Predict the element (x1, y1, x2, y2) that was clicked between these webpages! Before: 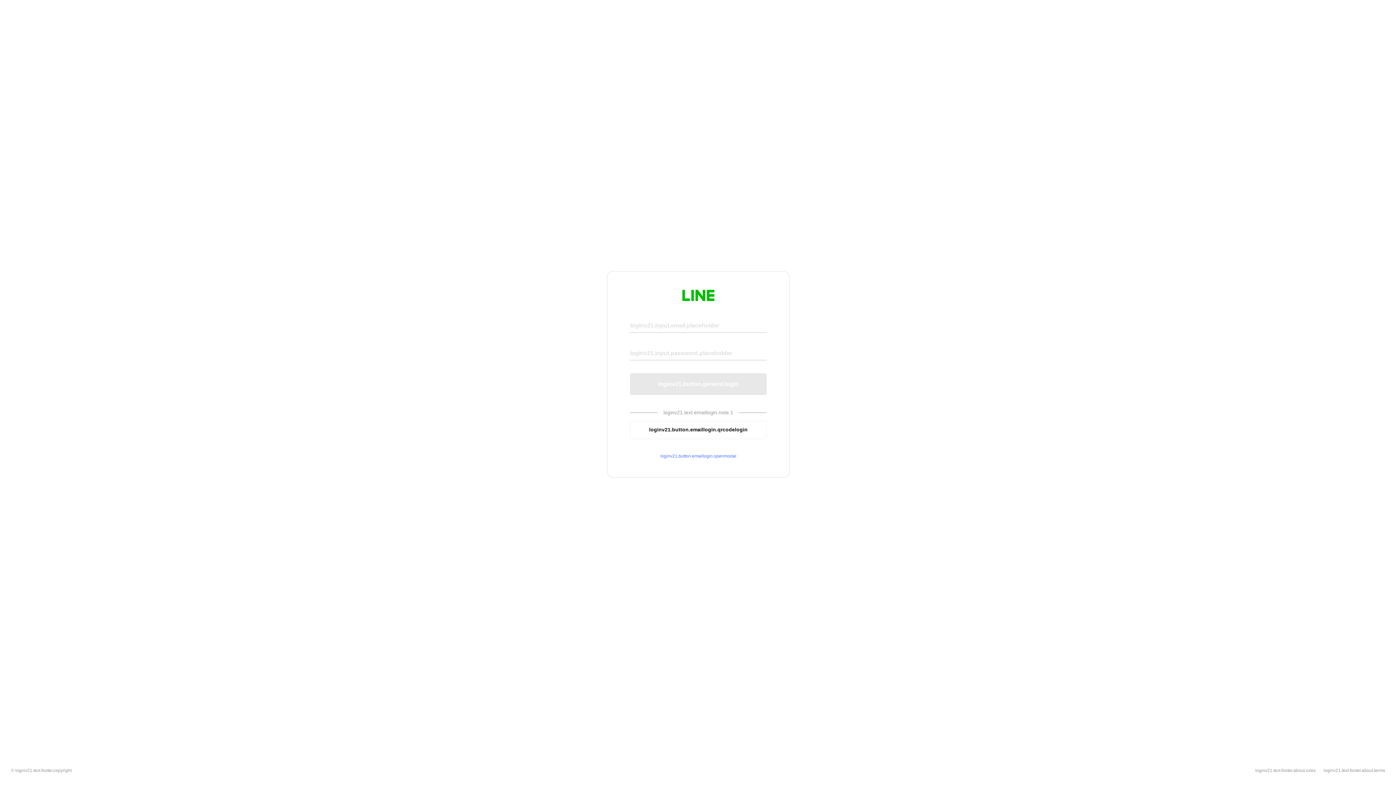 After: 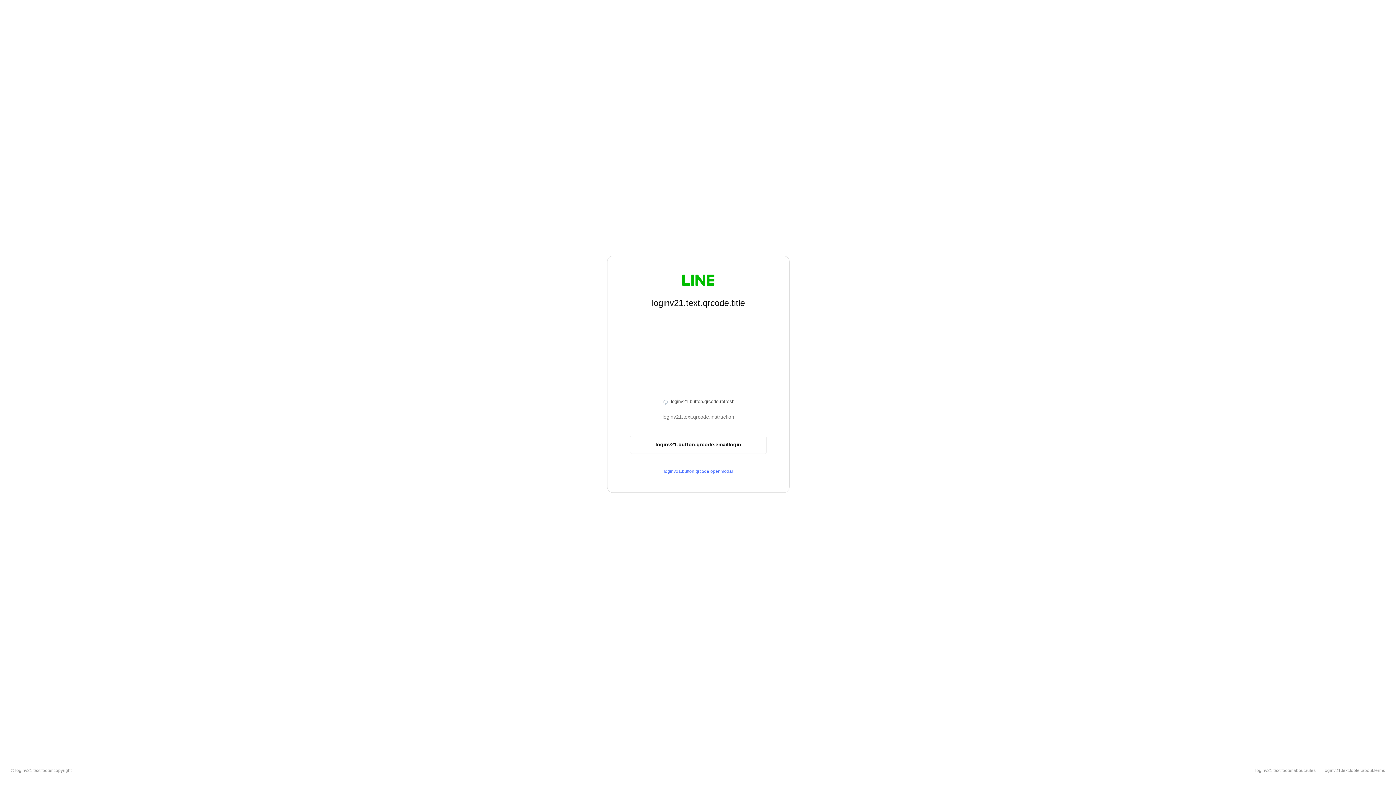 Action: label: loginv21.button.emaillogin.qrcodelogin bbox: (630, 420, 766, 439)